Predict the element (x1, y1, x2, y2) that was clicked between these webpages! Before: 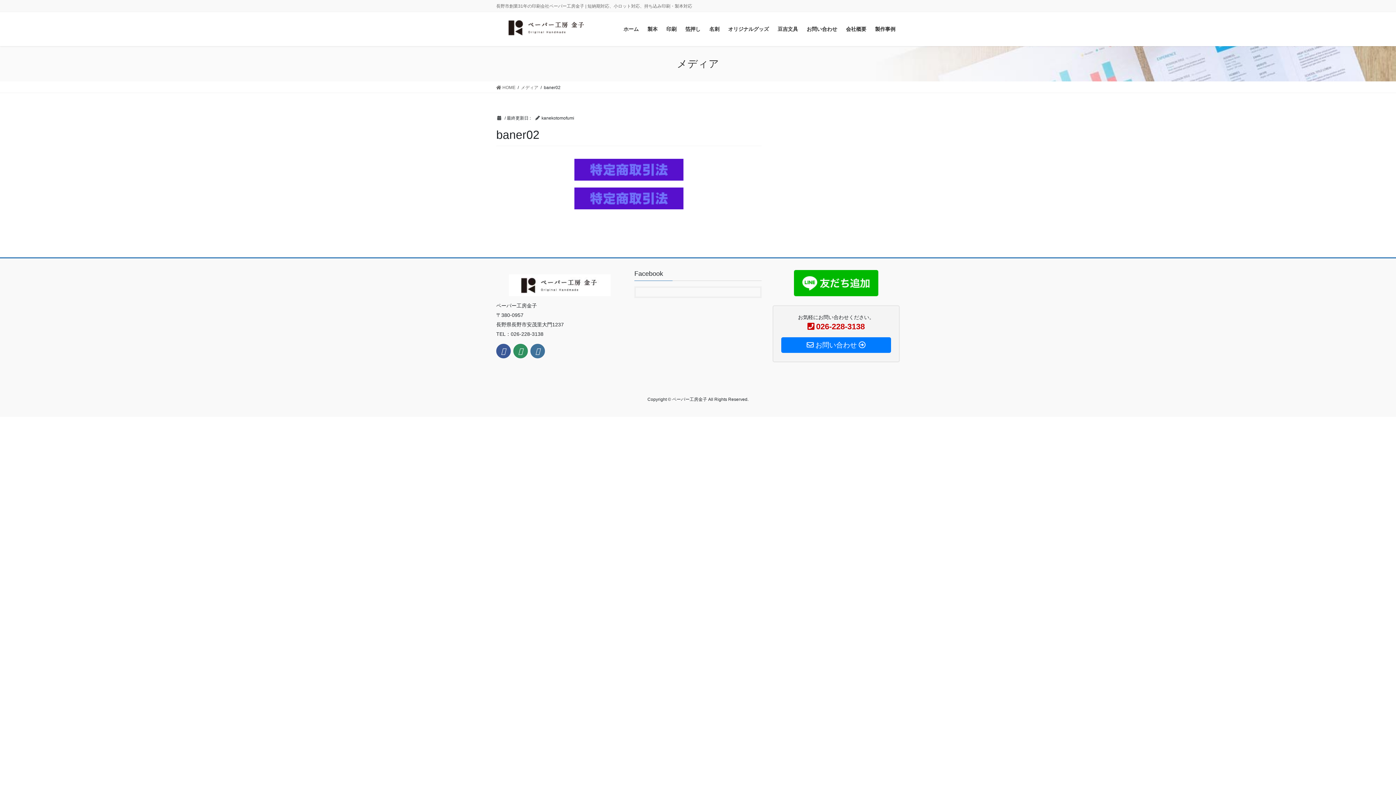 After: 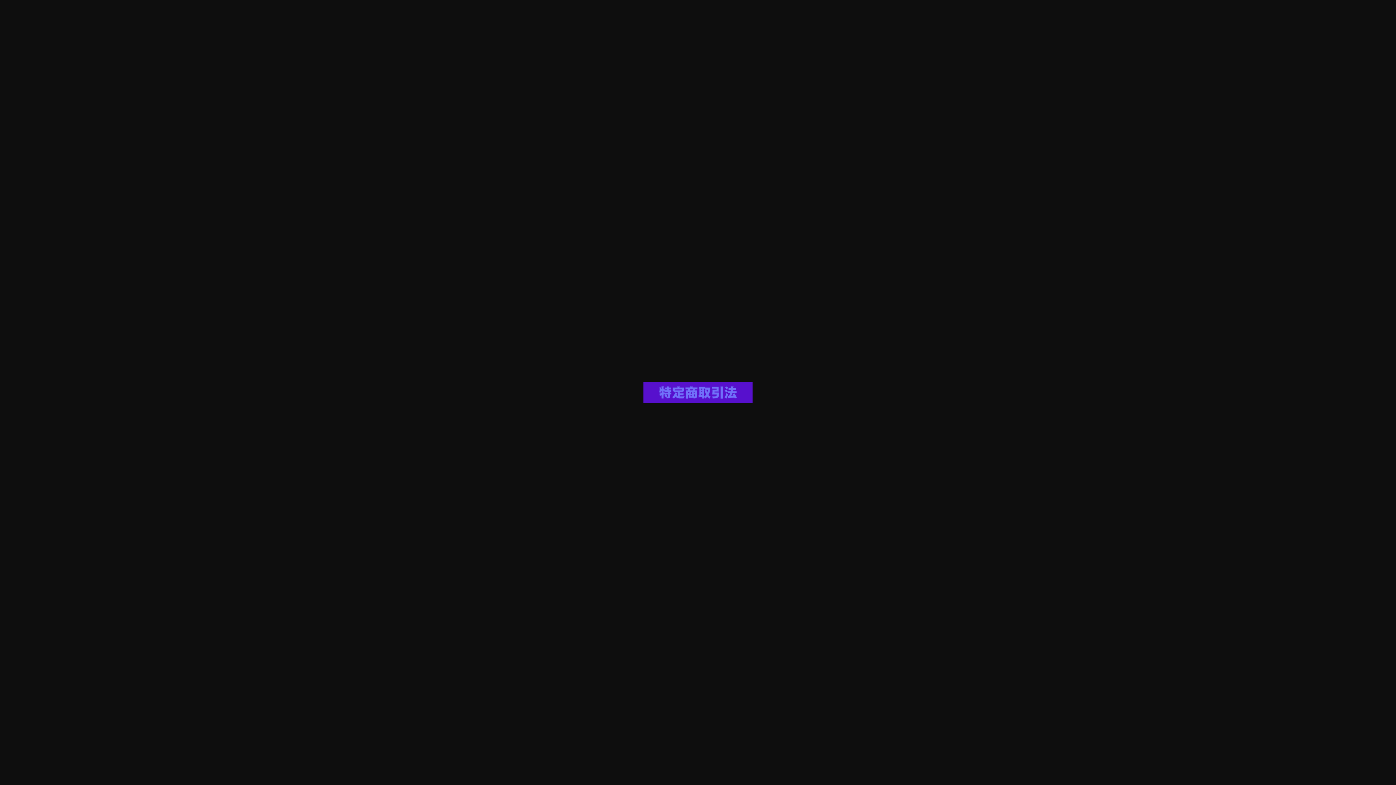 Action: bbox: (496, 158, 761, 180)